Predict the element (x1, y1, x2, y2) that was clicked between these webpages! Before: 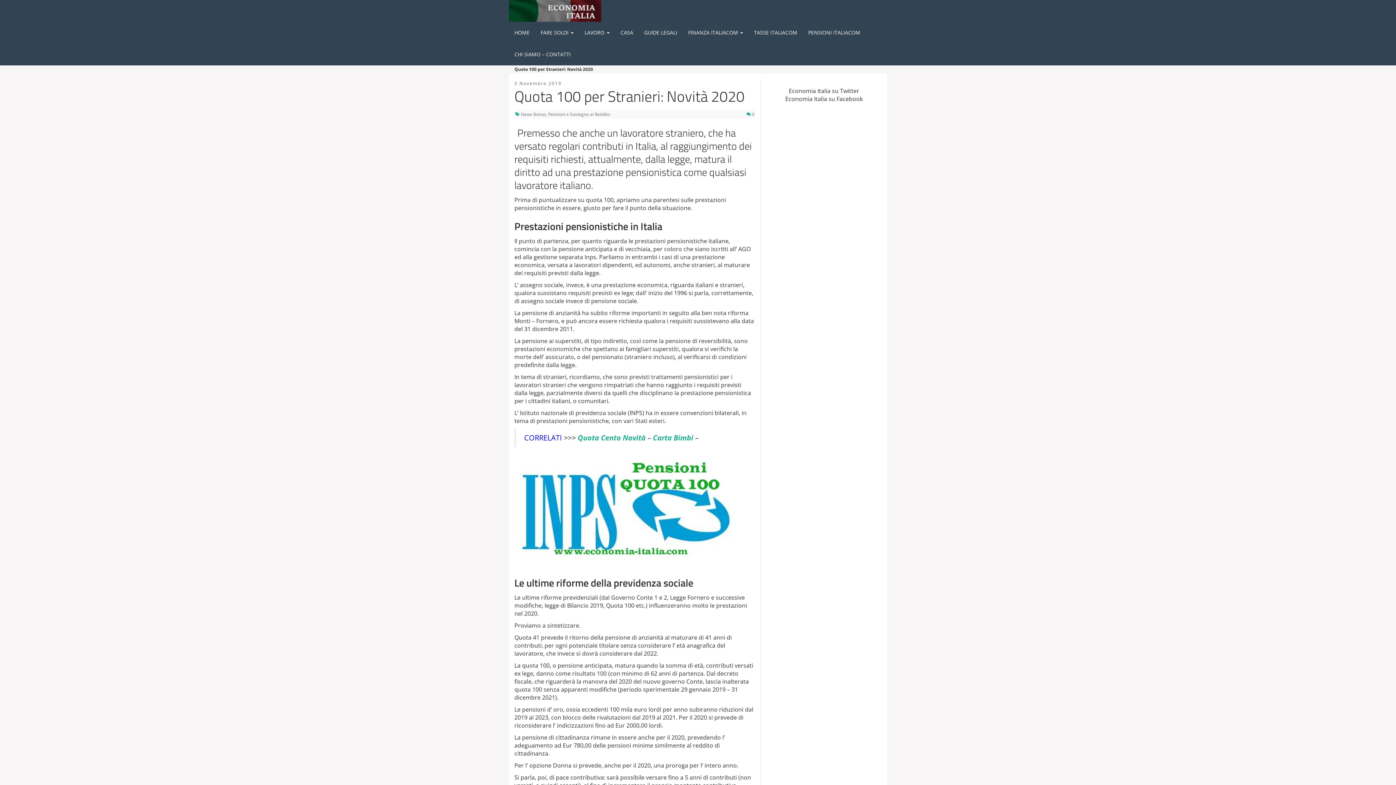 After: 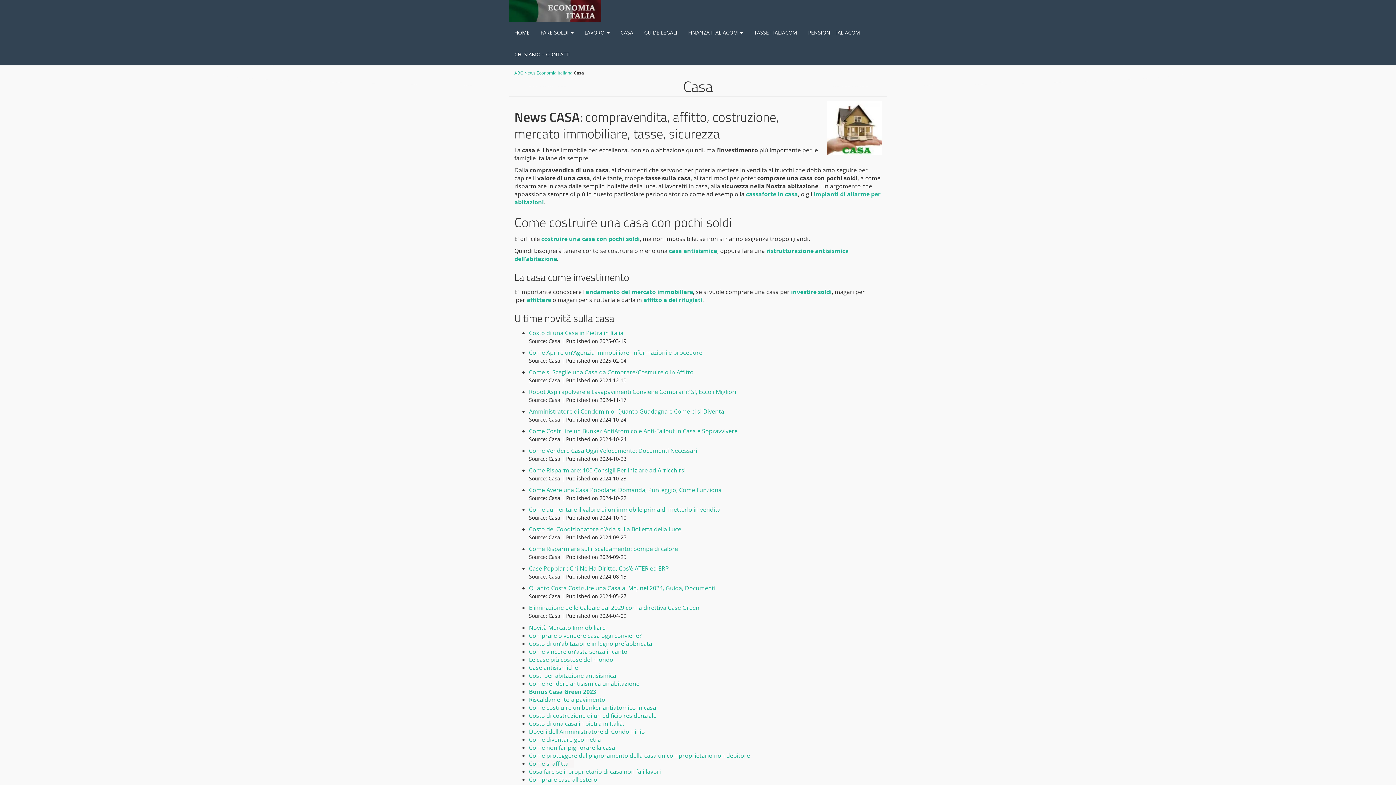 Action: label: CASA bbox: (615, 21, 638, 43)